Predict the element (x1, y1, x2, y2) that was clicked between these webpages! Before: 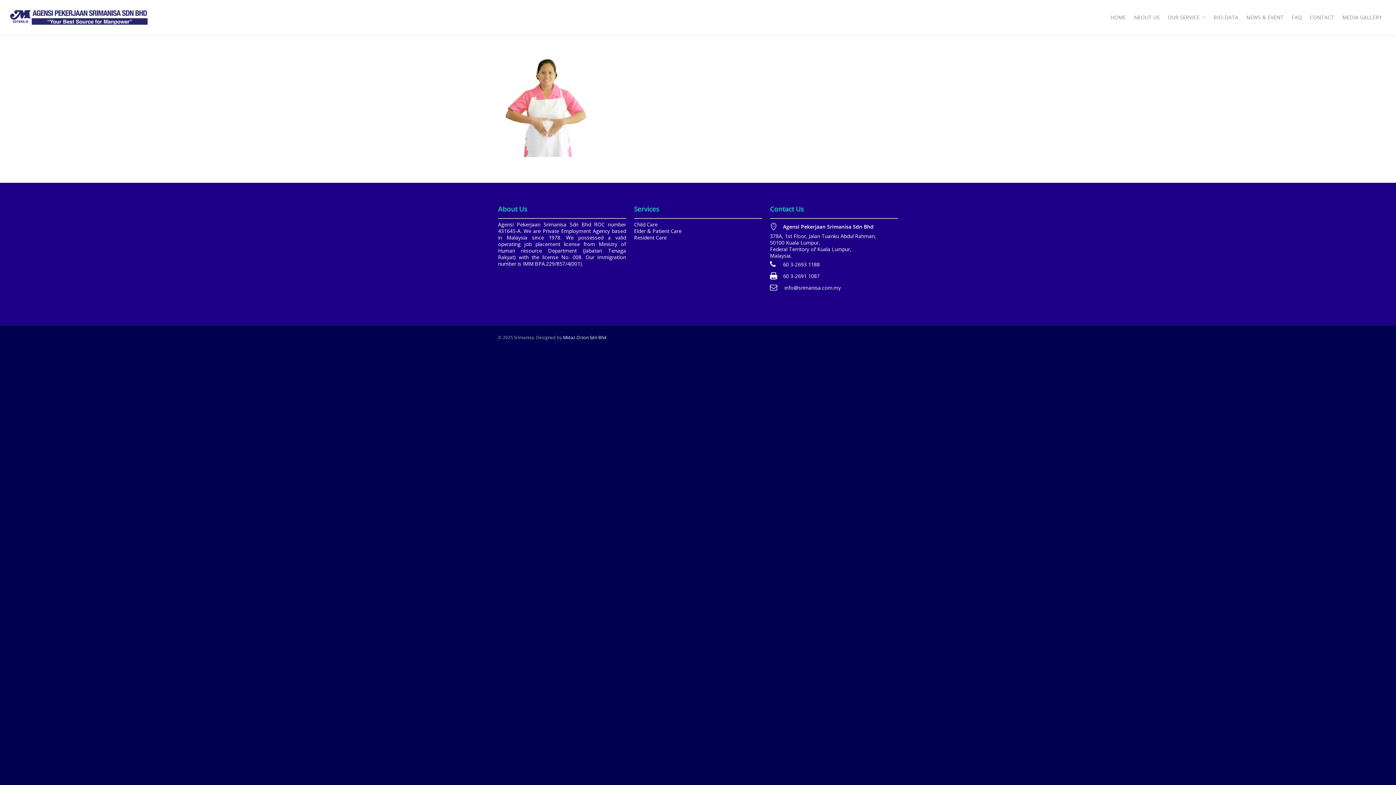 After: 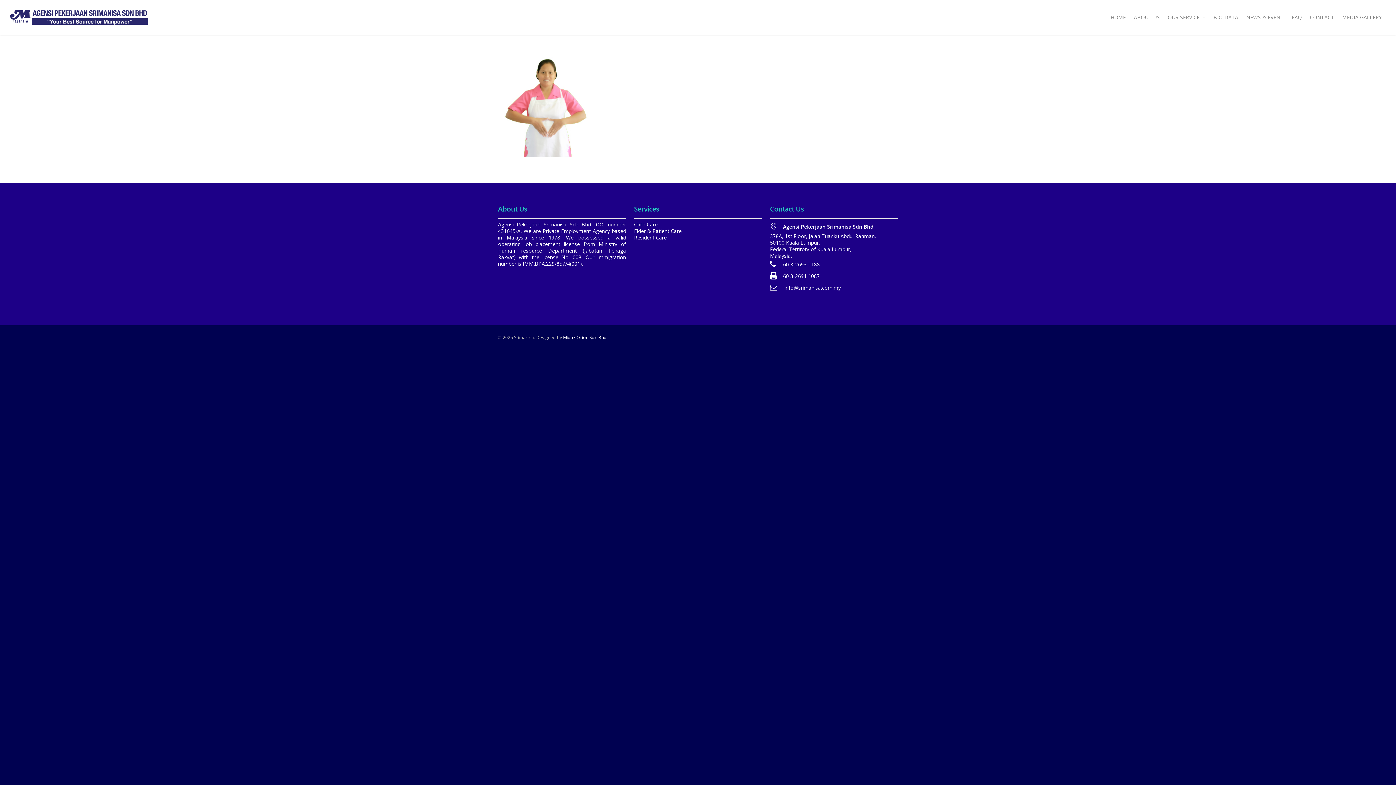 Action: bbox: (784, 284, 841, 291) label: info@srimanisa.com.my